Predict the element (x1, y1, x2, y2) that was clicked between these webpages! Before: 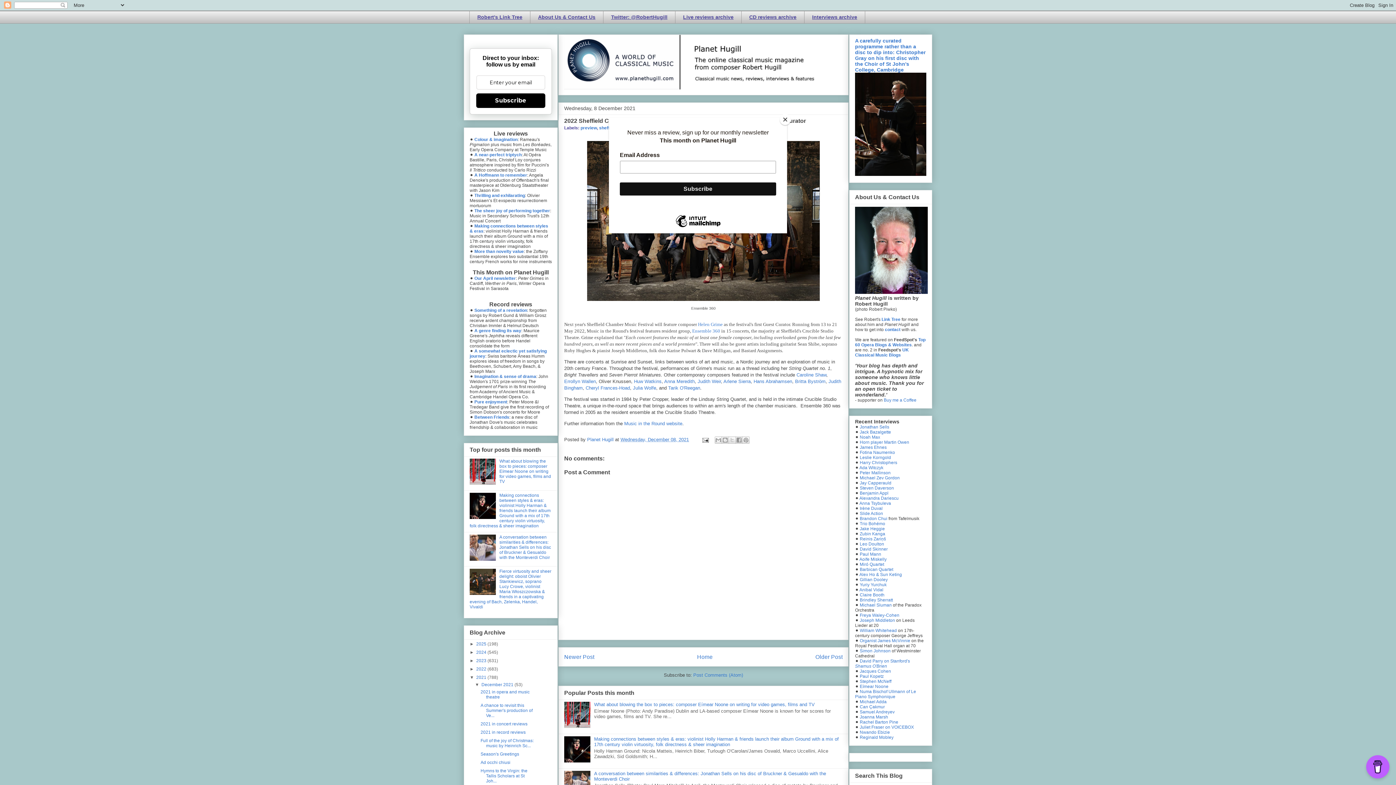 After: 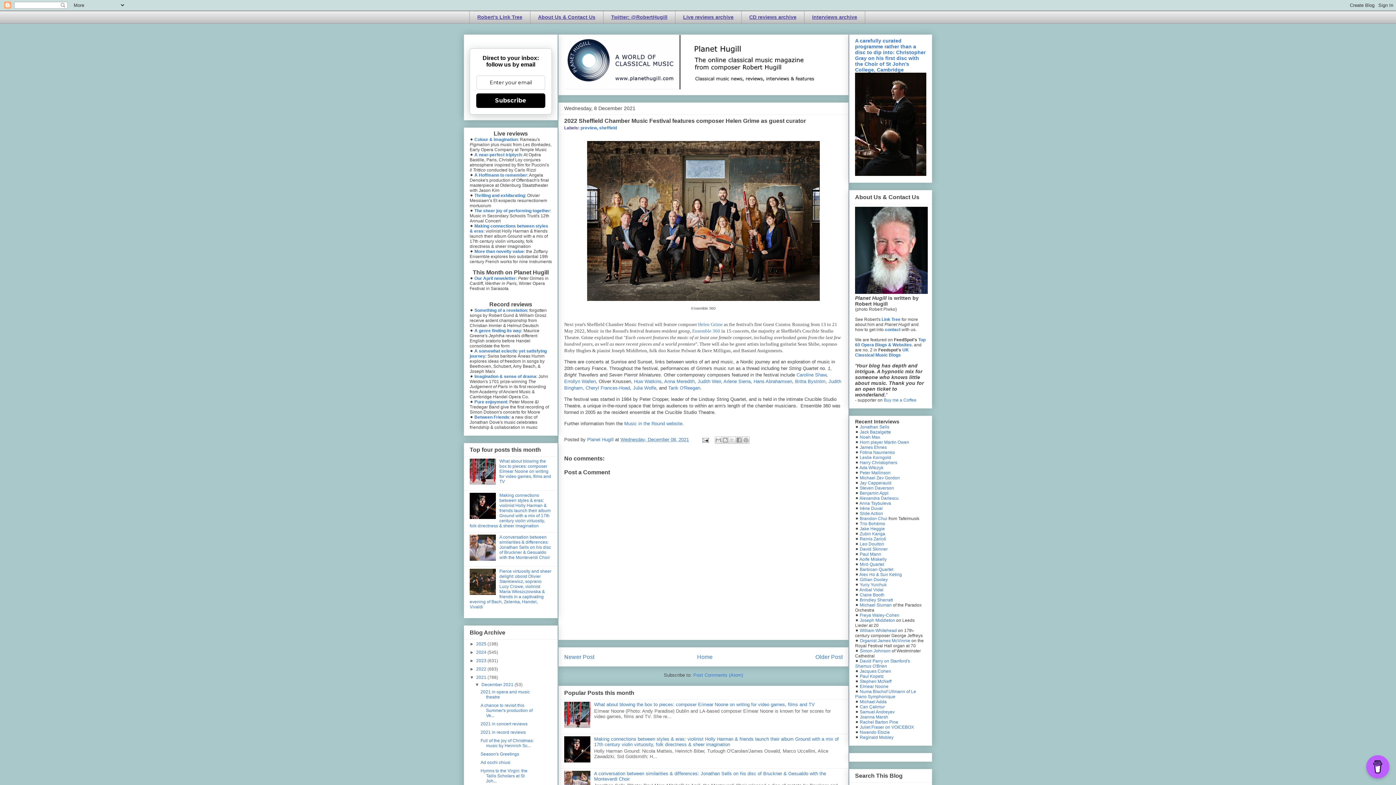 Action: bbox: (780, 114, 790, 125) label: Close